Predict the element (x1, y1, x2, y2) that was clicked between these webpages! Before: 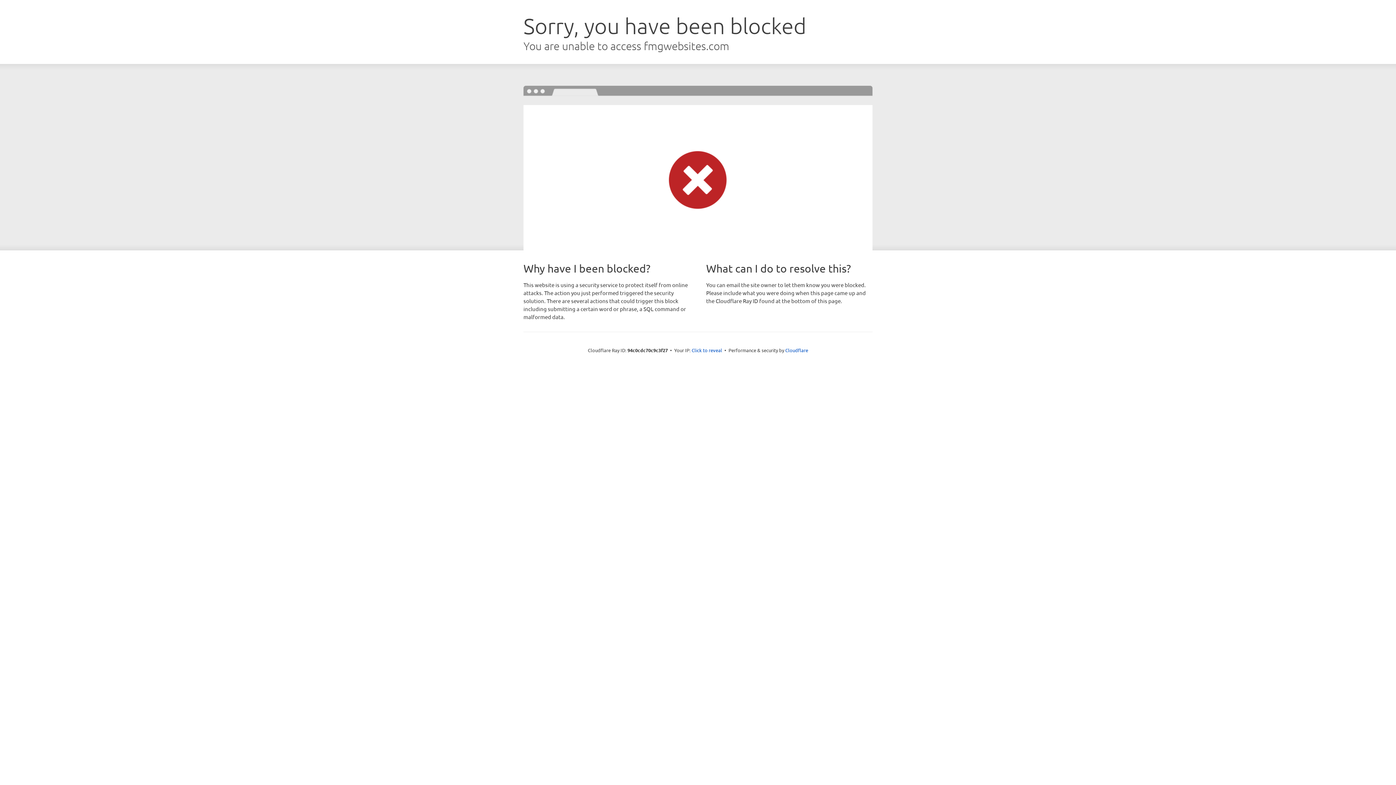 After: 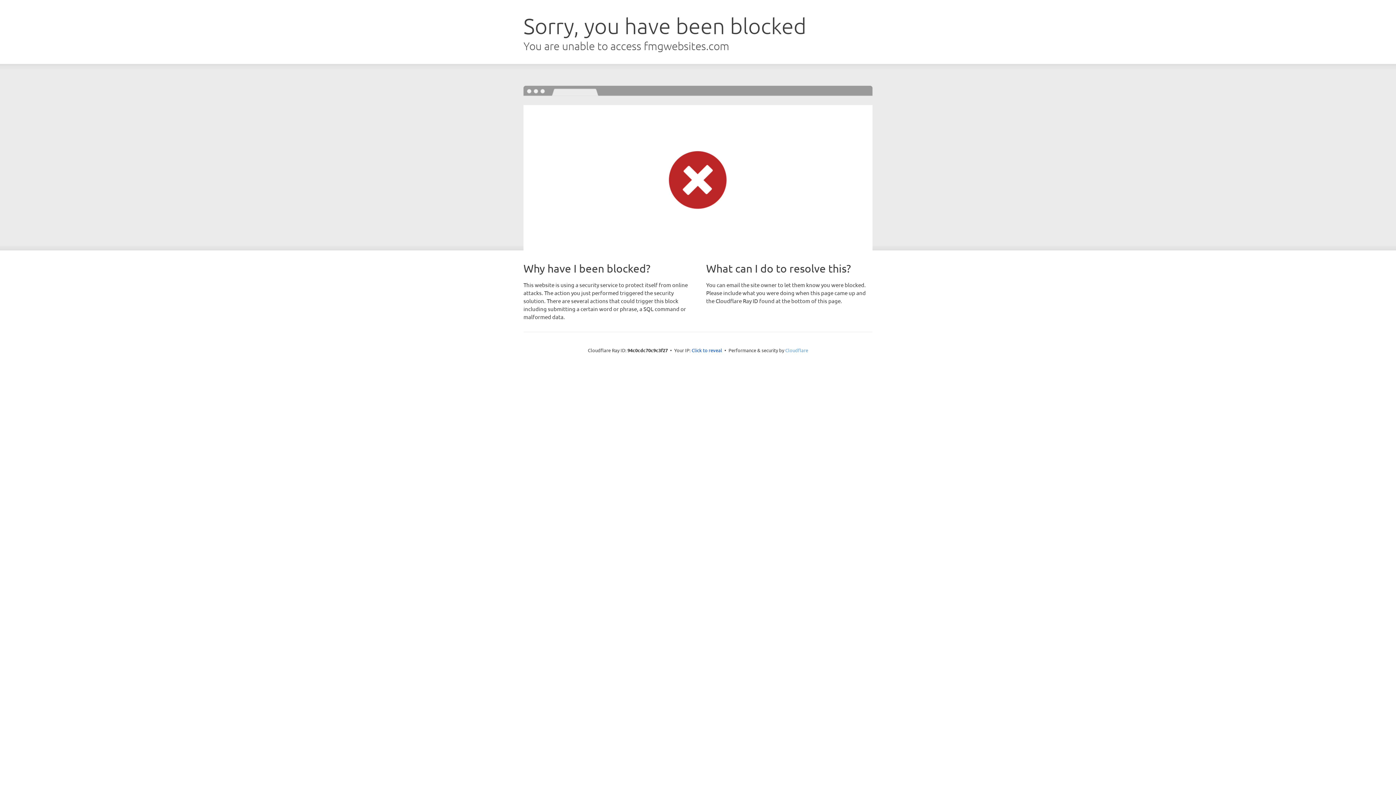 Action: bbox: (785, 347, 808, 353) label: Cloudflare